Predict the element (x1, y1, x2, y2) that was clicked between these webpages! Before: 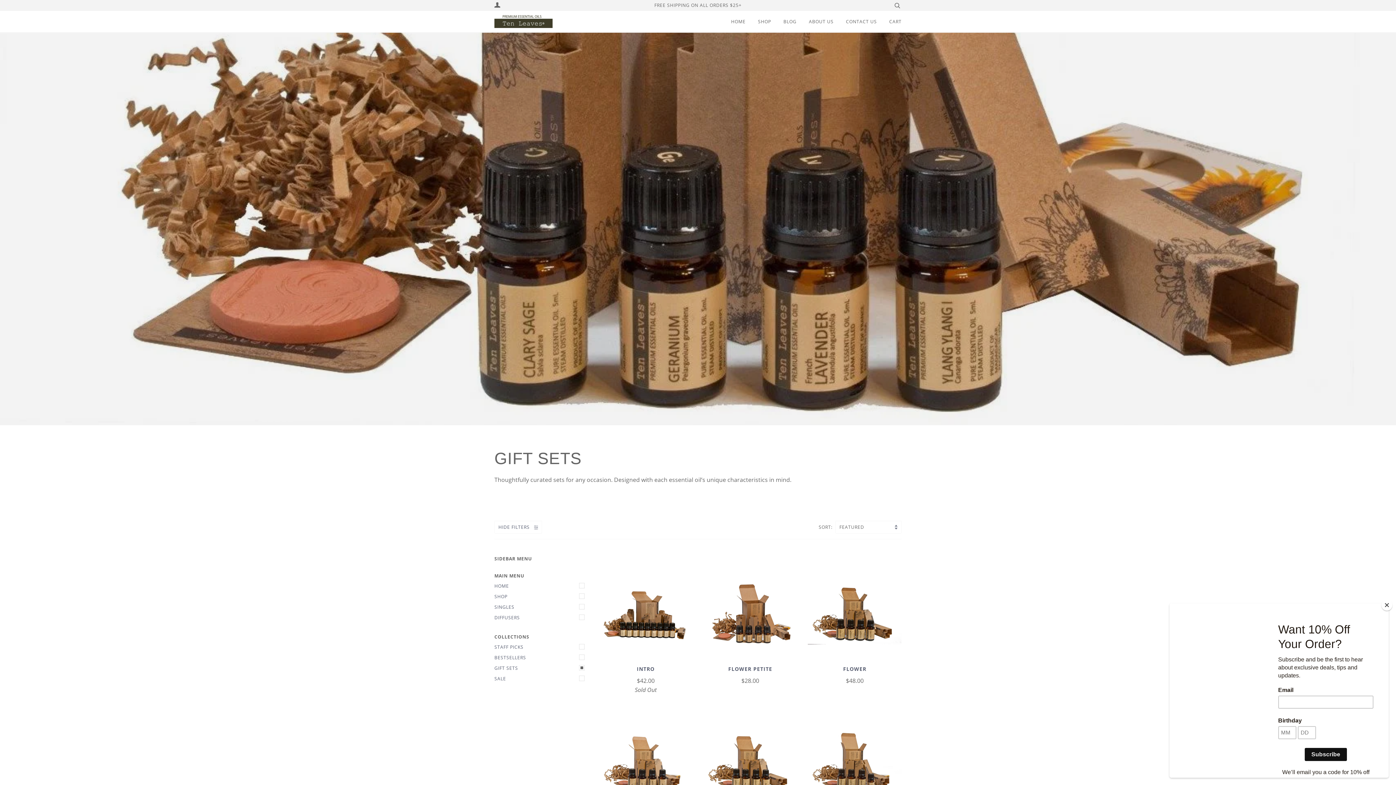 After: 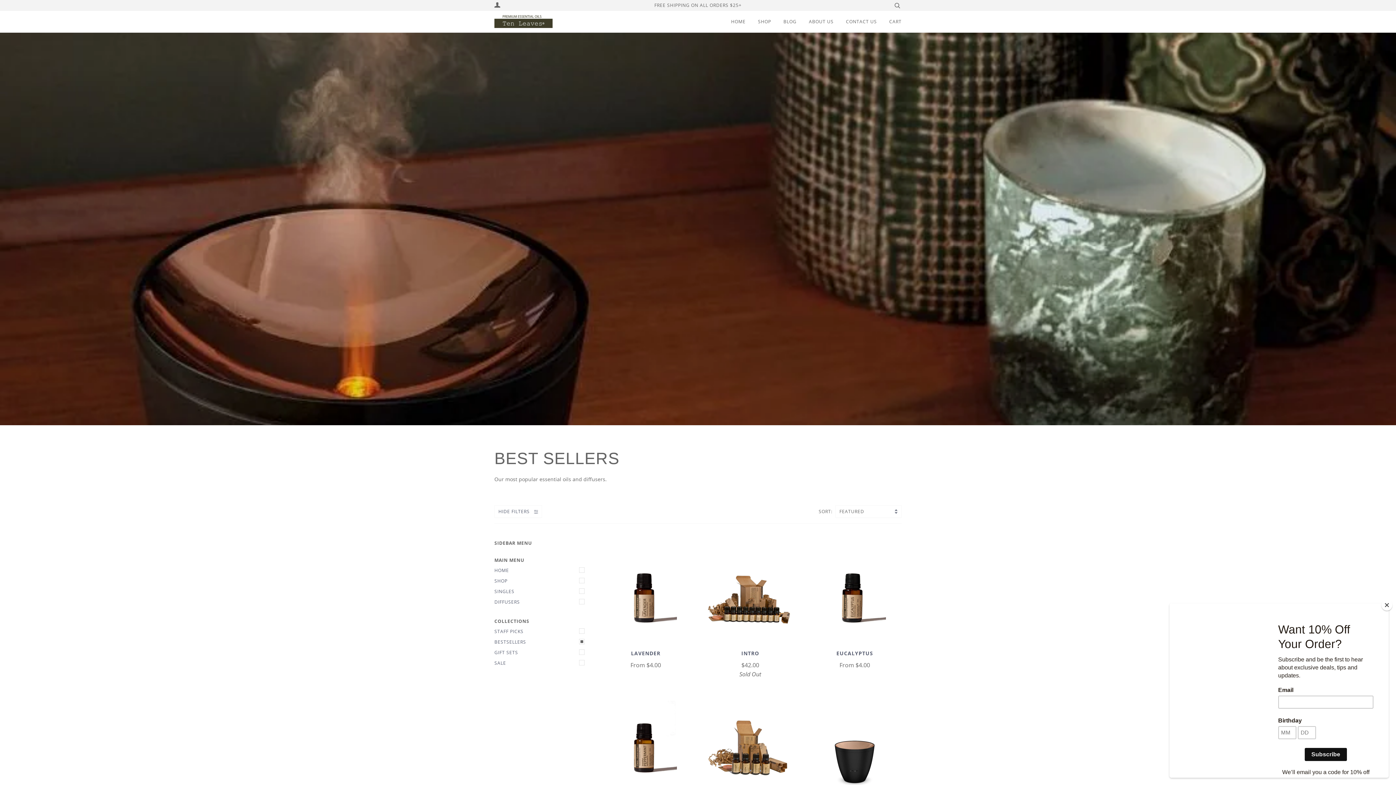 Action: bbox: (494, 652, 588, 663) label: BESTSELLERS